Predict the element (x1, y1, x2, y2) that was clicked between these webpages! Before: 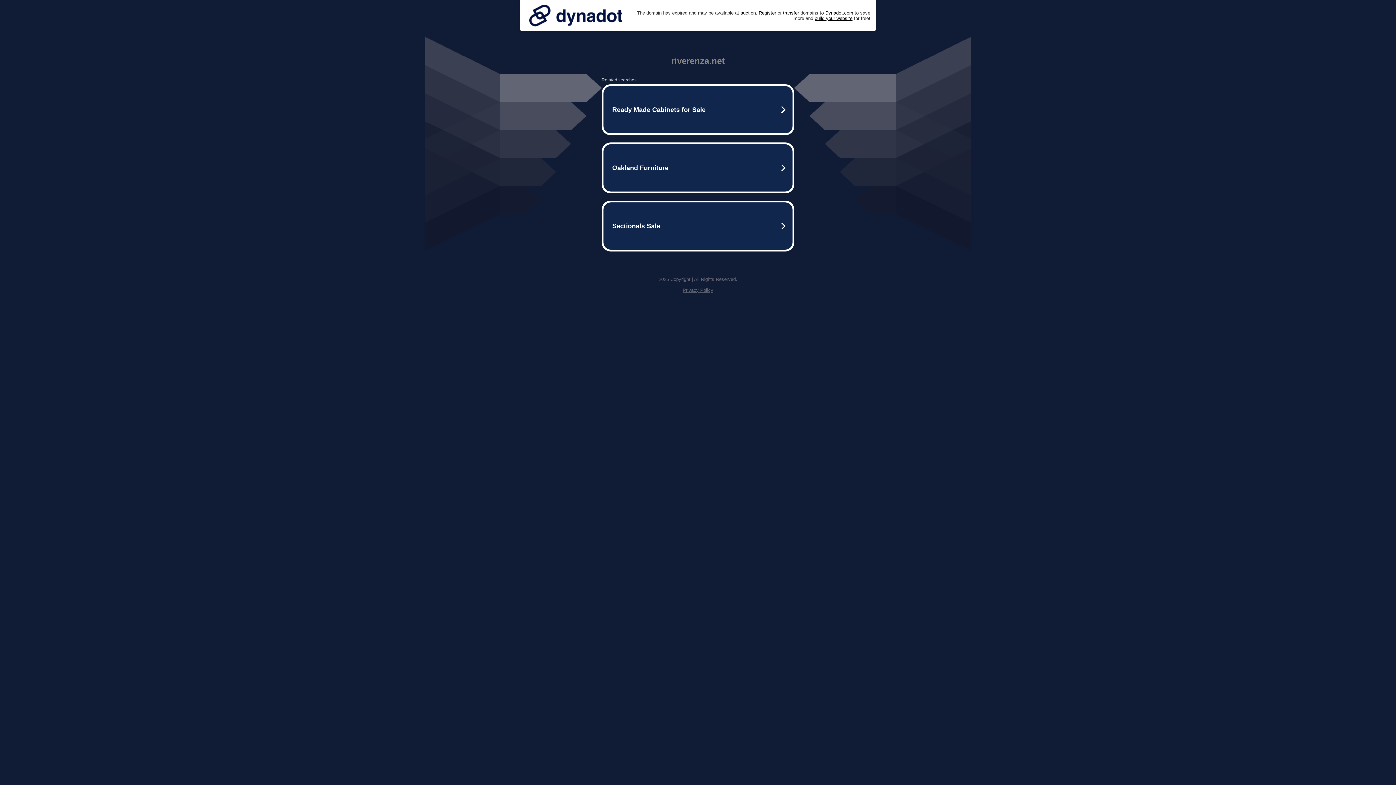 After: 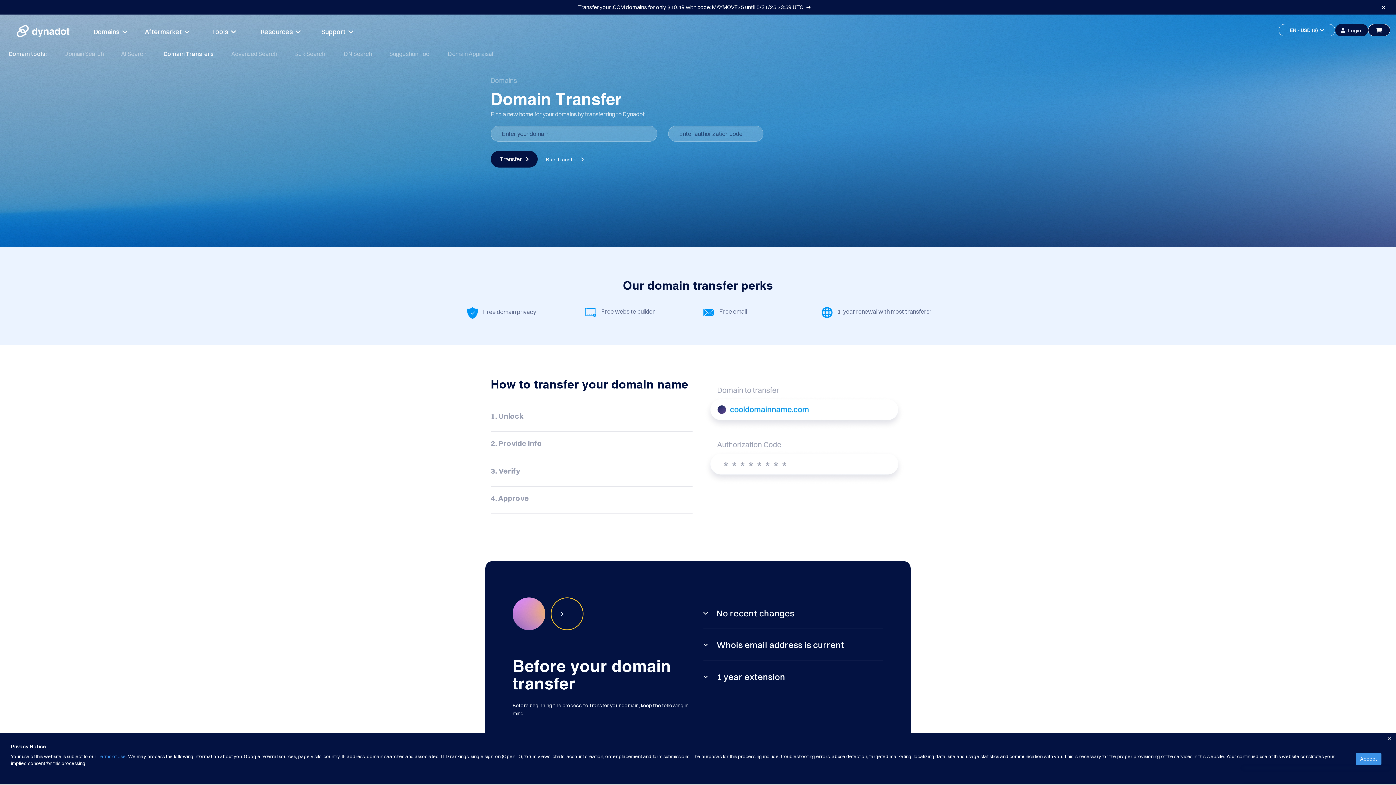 Action: bbox: (783, 10, 799, 15) label: transfer